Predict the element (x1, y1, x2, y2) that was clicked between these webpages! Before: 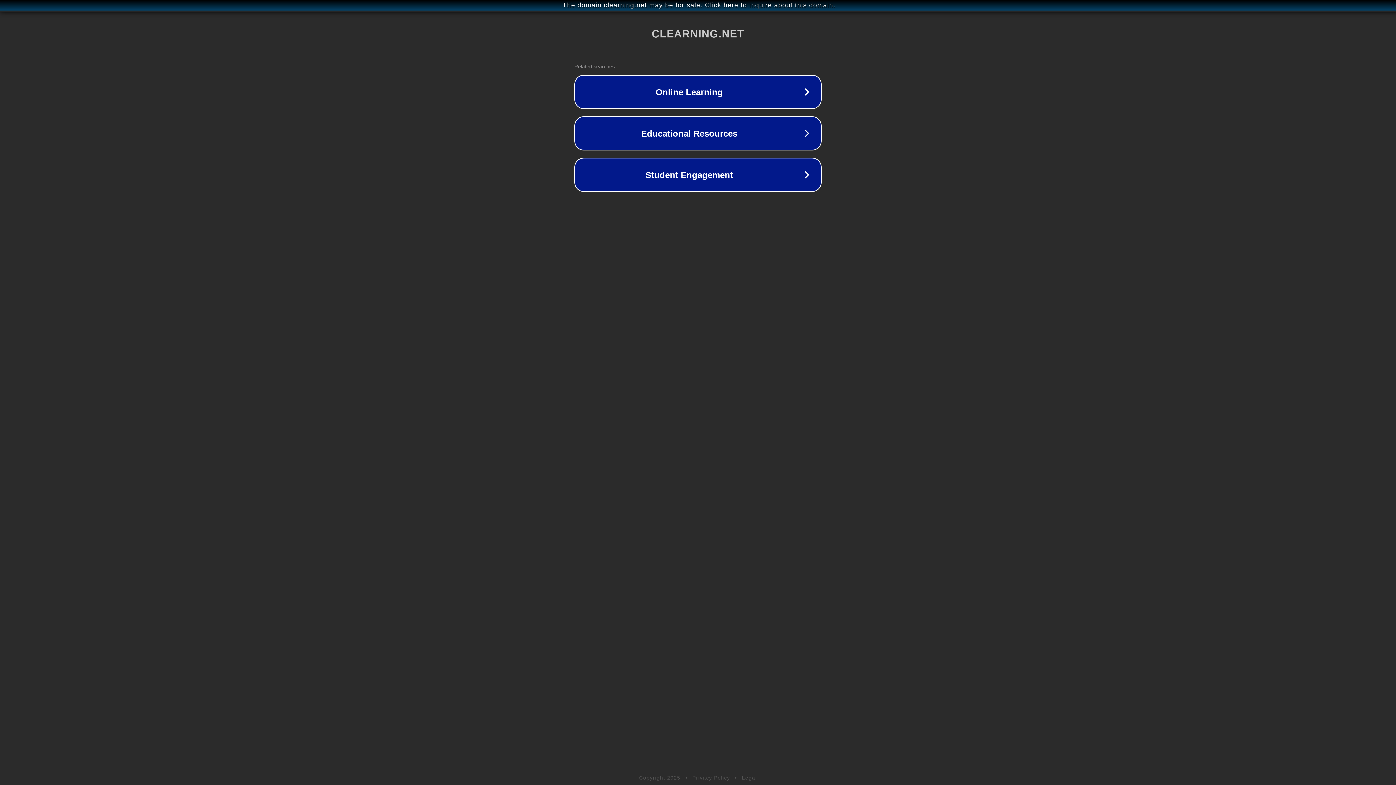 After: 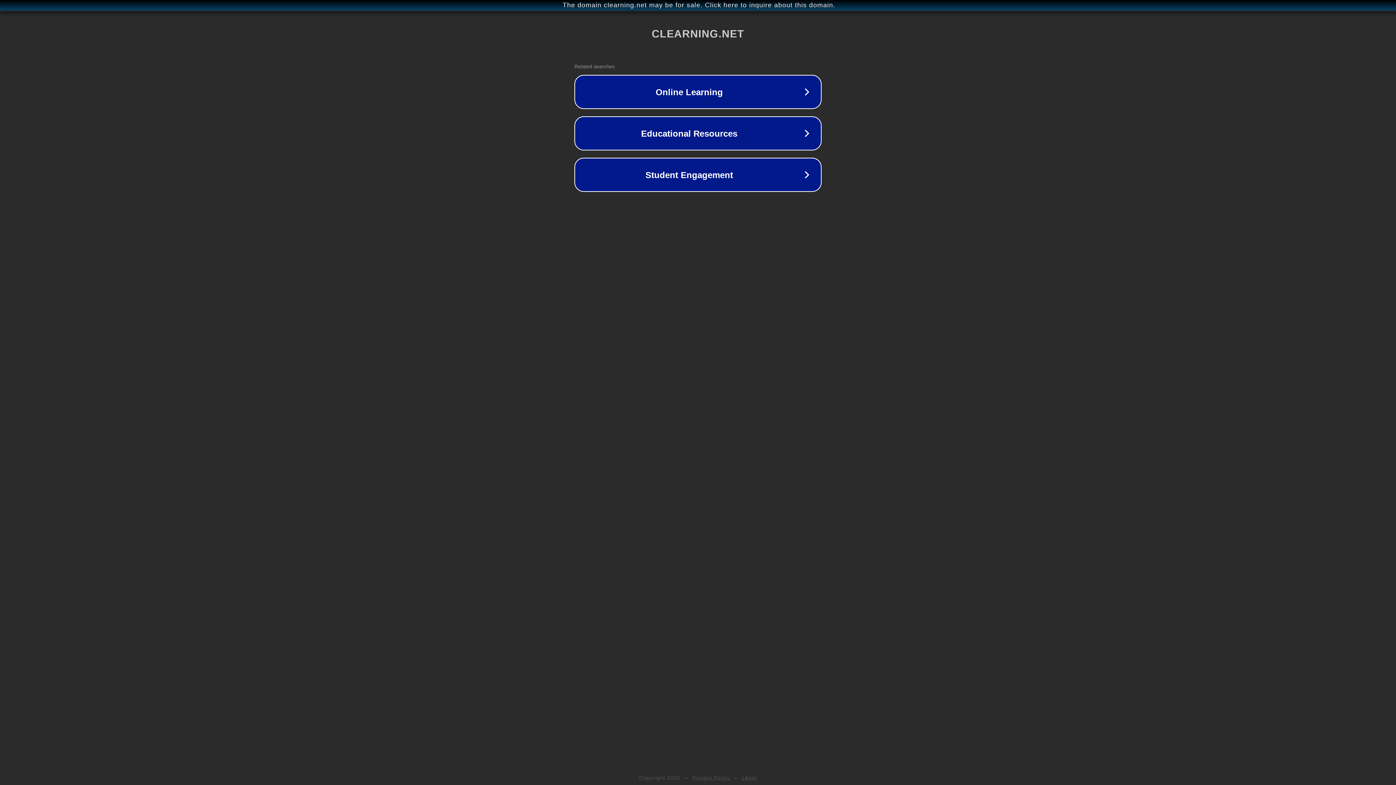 Action: bbox: (742, 775, 757, 781) label: Legal